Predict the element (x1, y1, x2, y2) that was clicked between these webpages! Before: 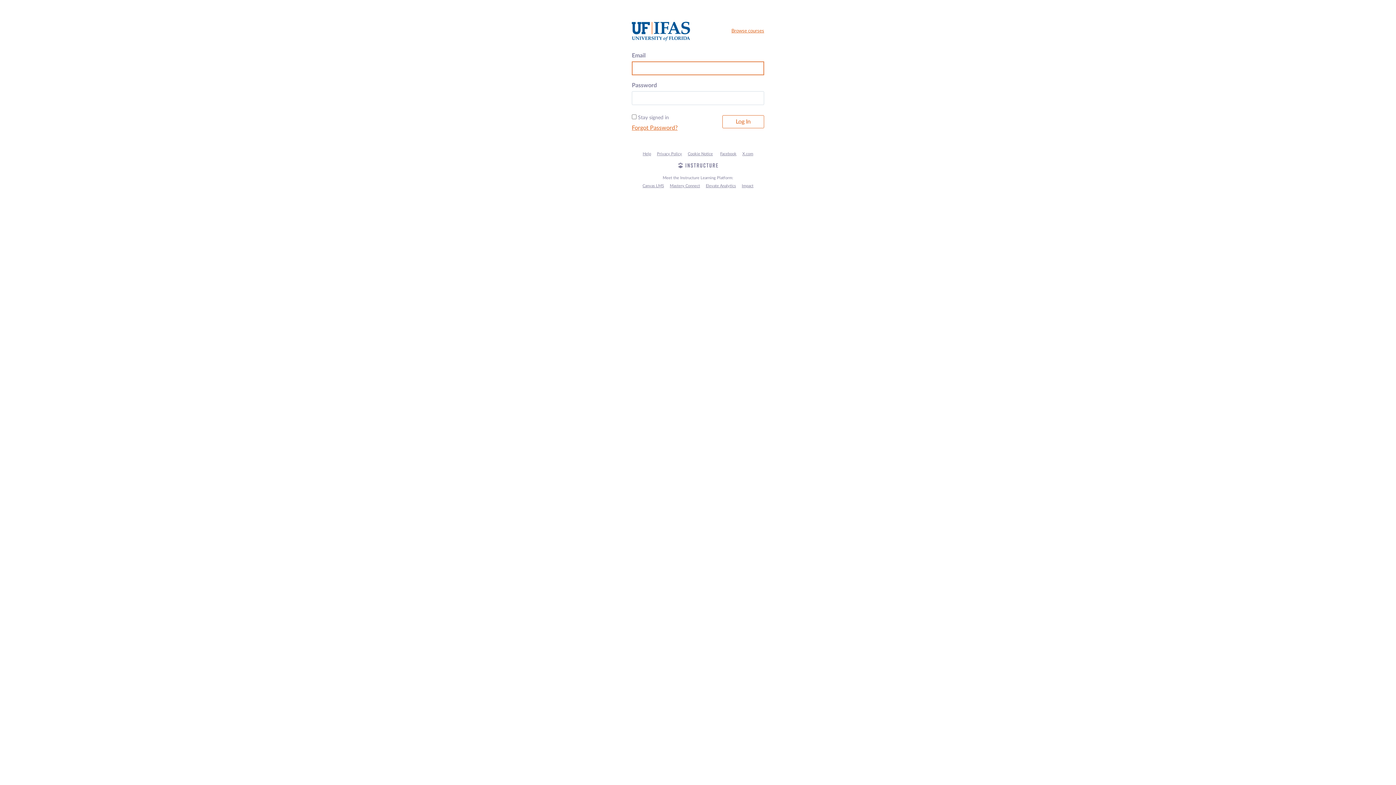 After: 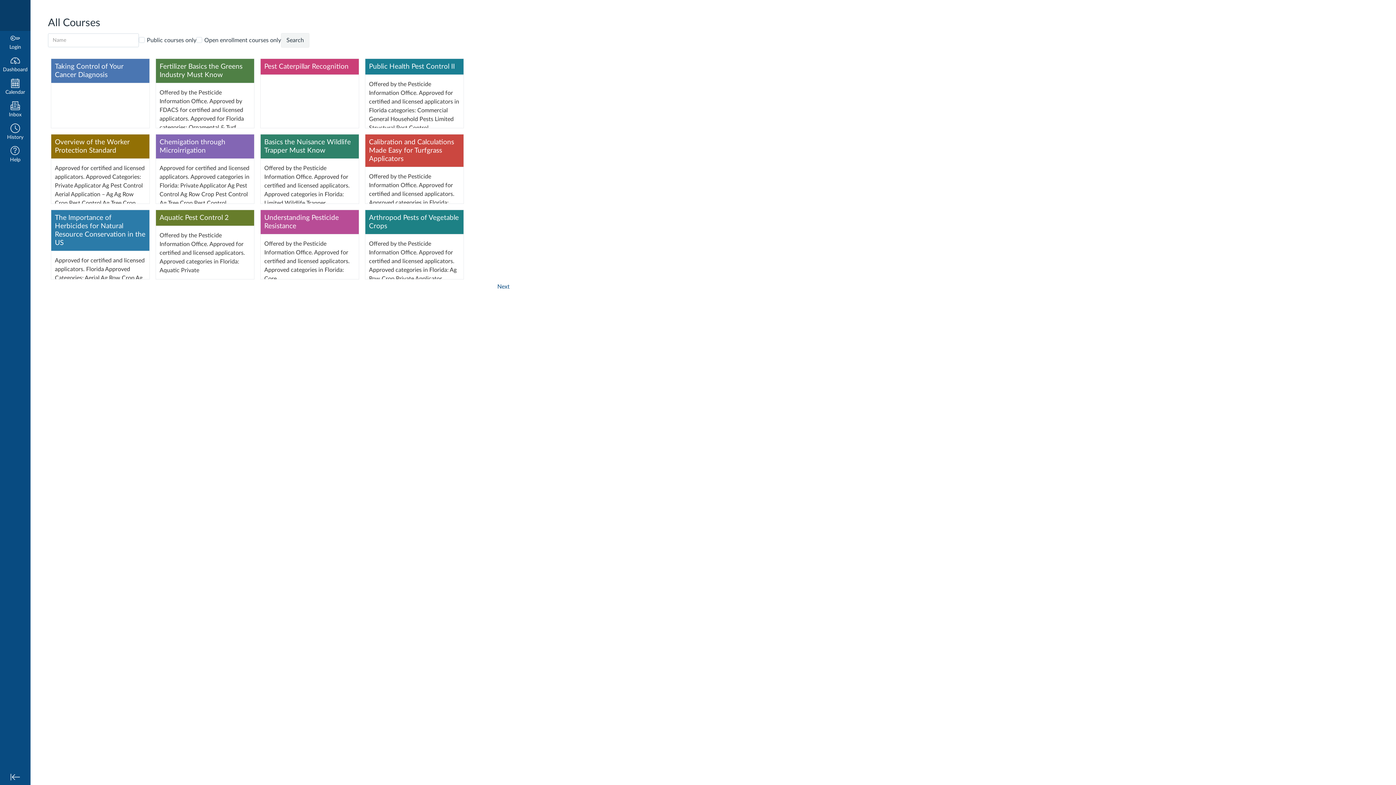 Action: label: Browse courses bbox: (694, 28, 764, 34)